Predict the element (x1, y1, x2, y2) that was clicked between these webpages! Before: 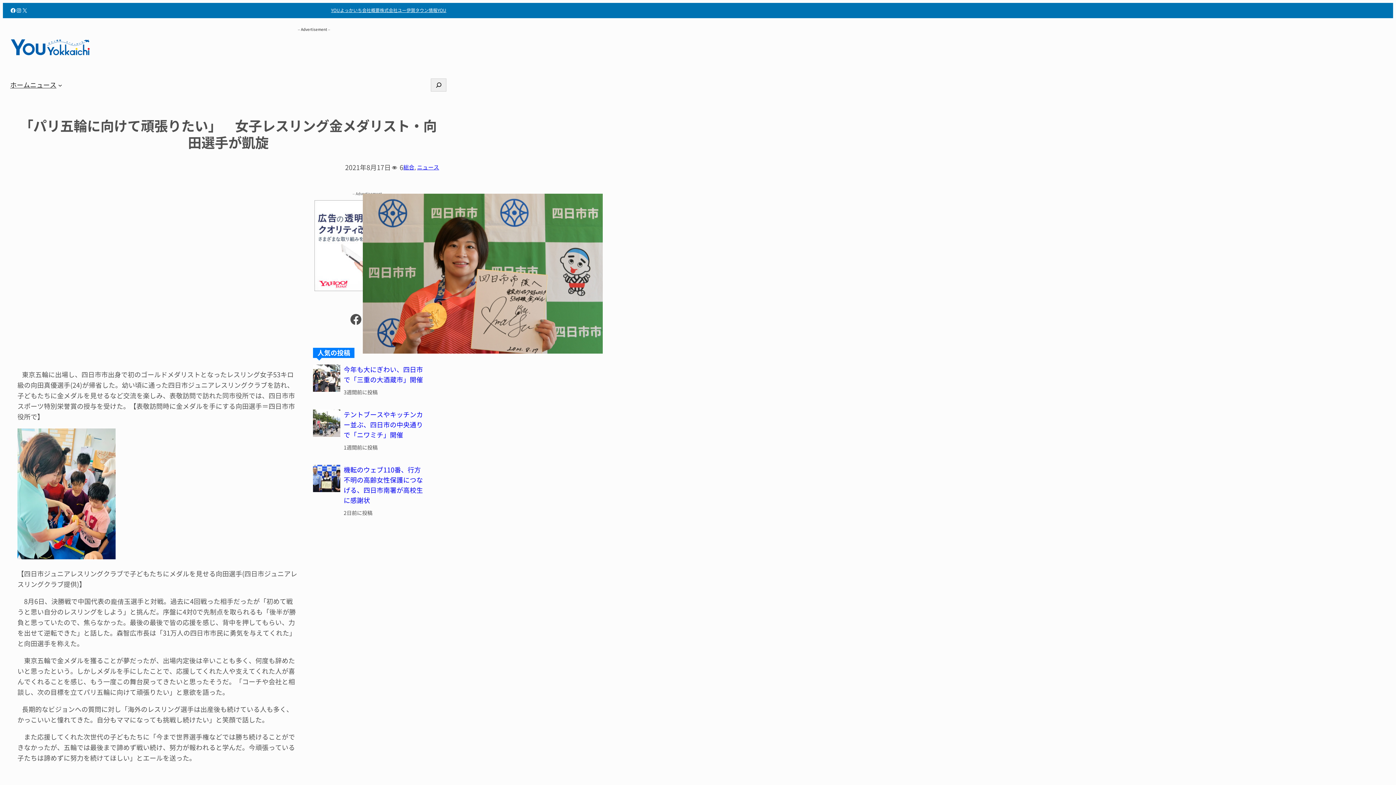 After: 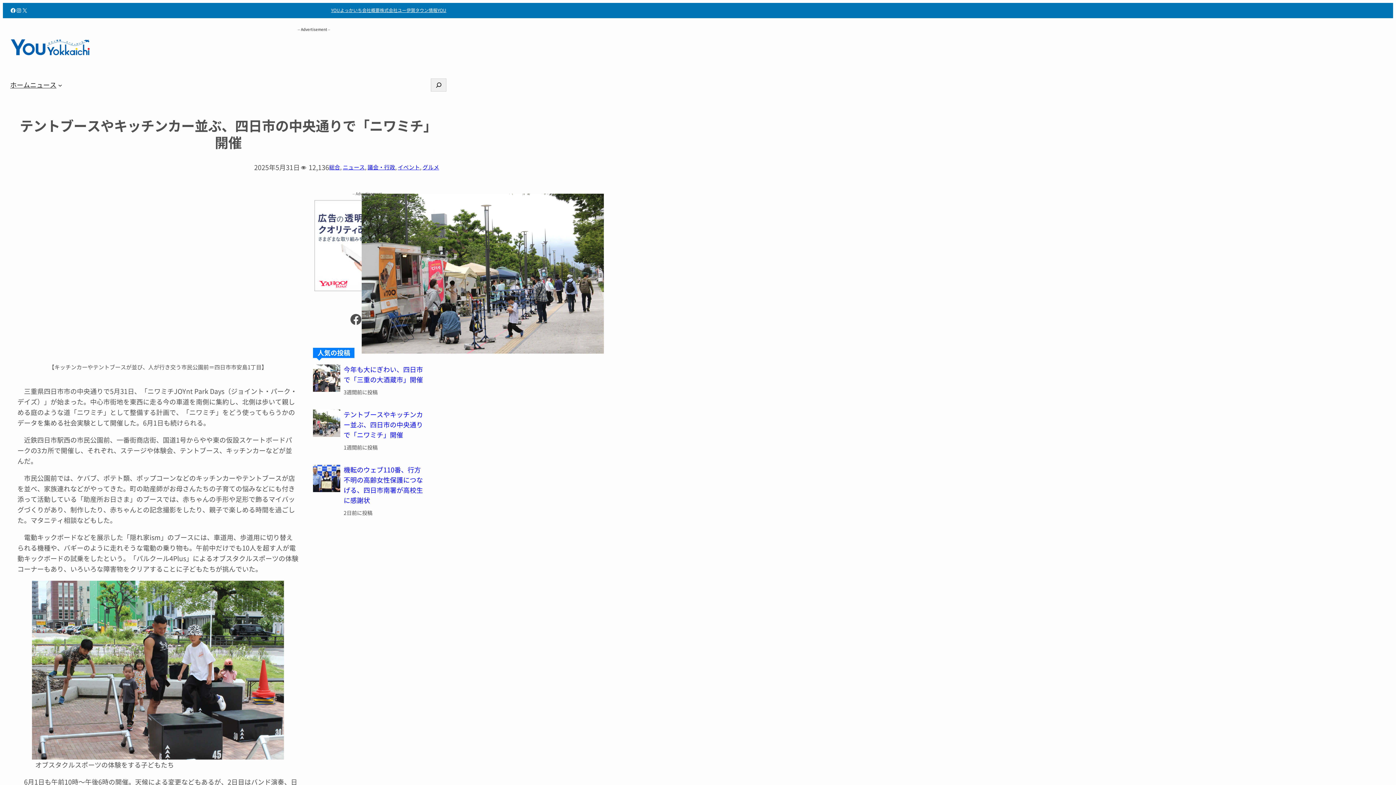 Action: bbox: (313, 409, 340, 451)